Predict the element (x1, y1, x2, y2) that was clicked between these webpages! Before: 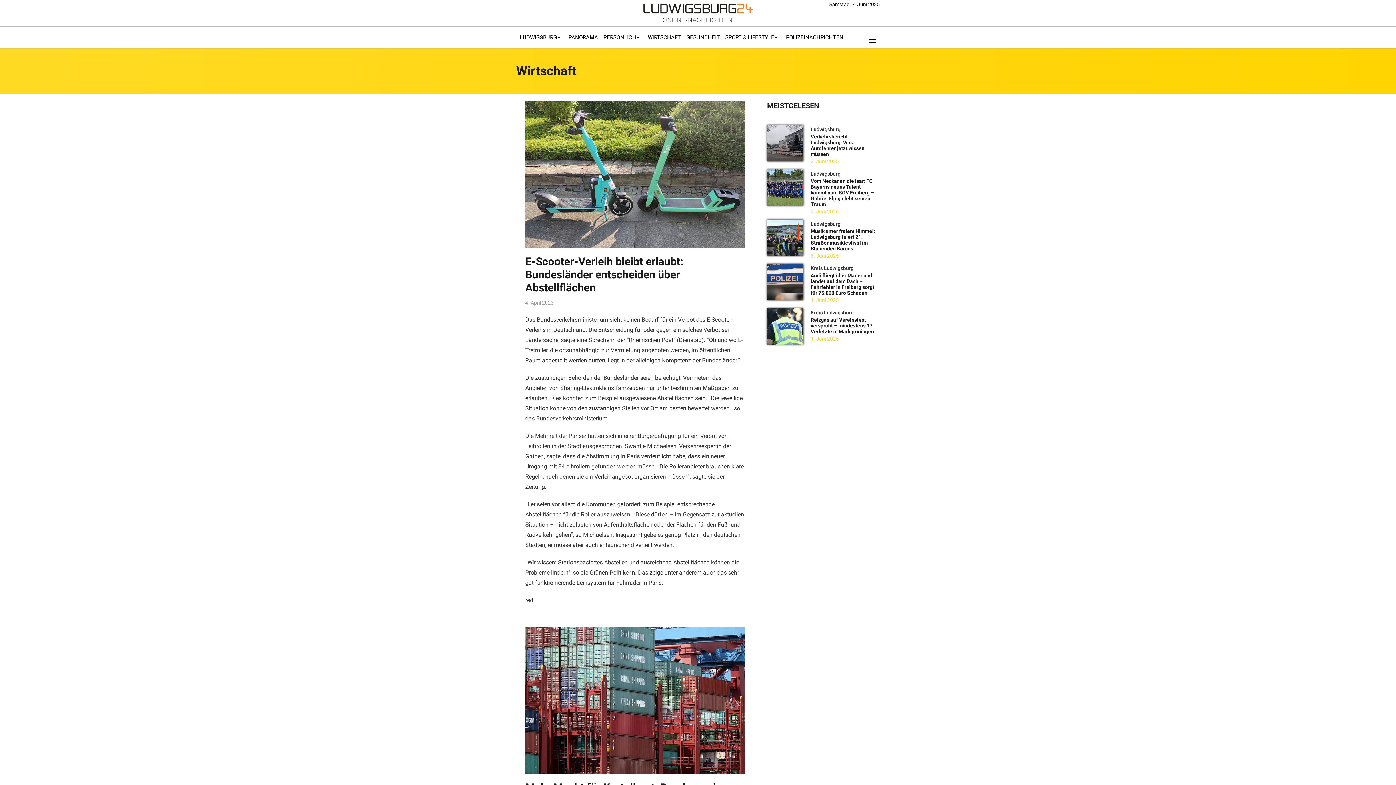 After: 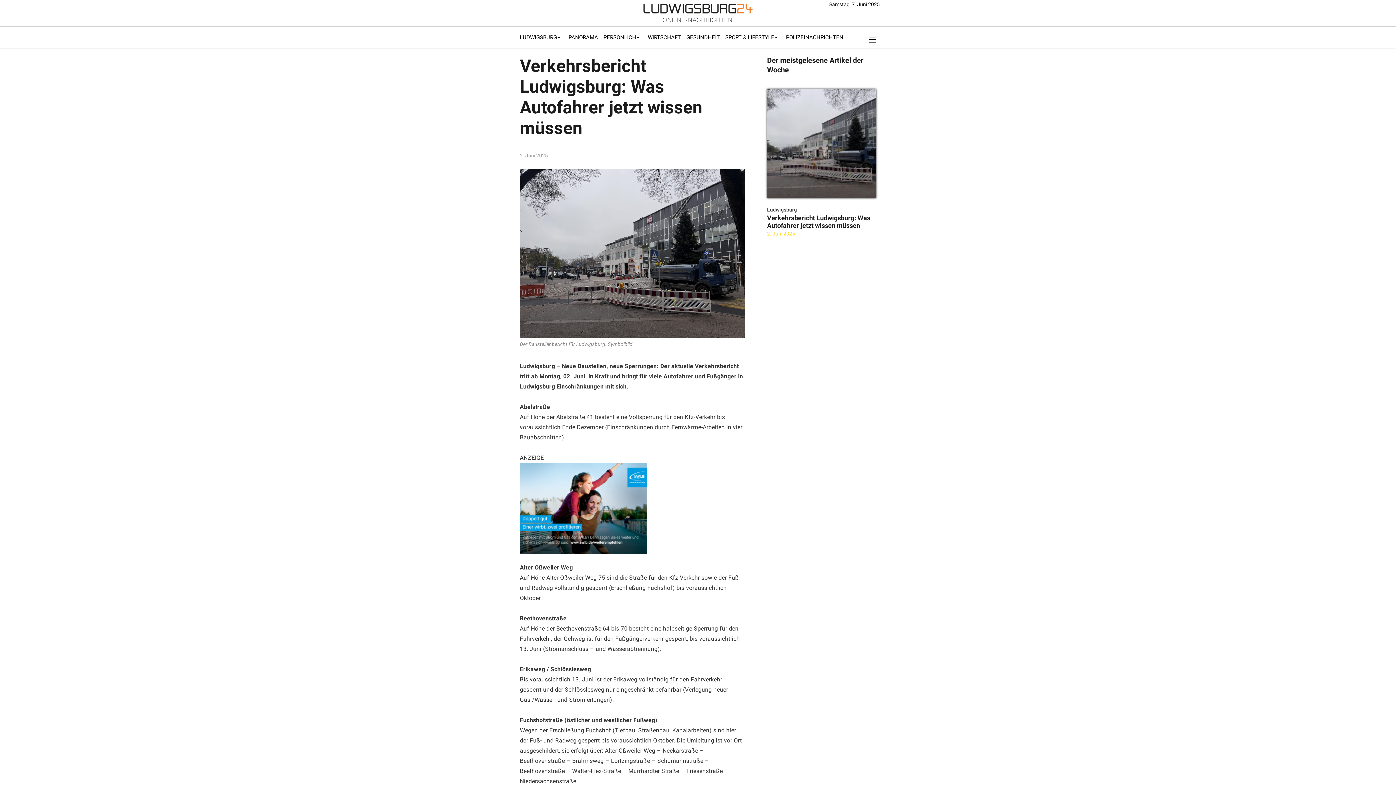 Action: bbox: (767, 125, 803, 161)